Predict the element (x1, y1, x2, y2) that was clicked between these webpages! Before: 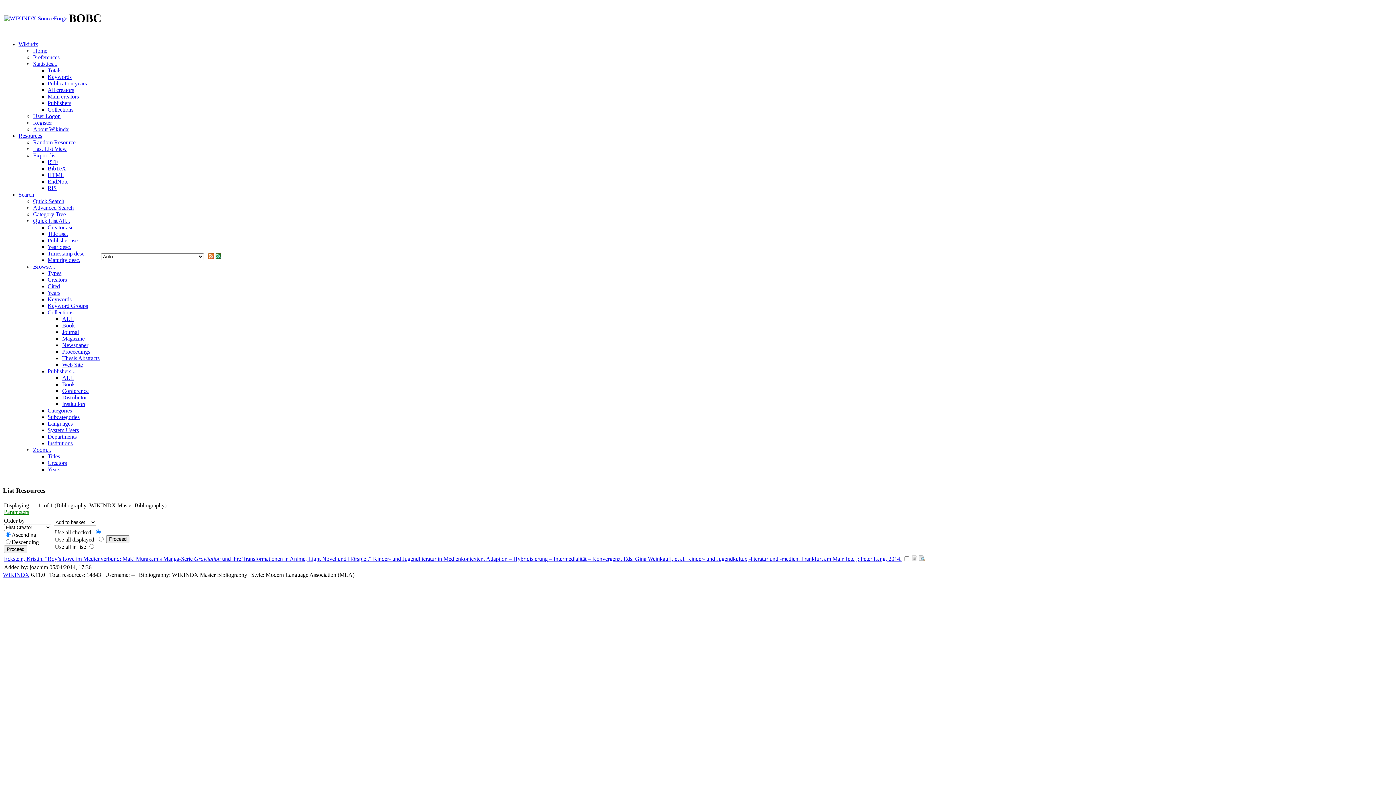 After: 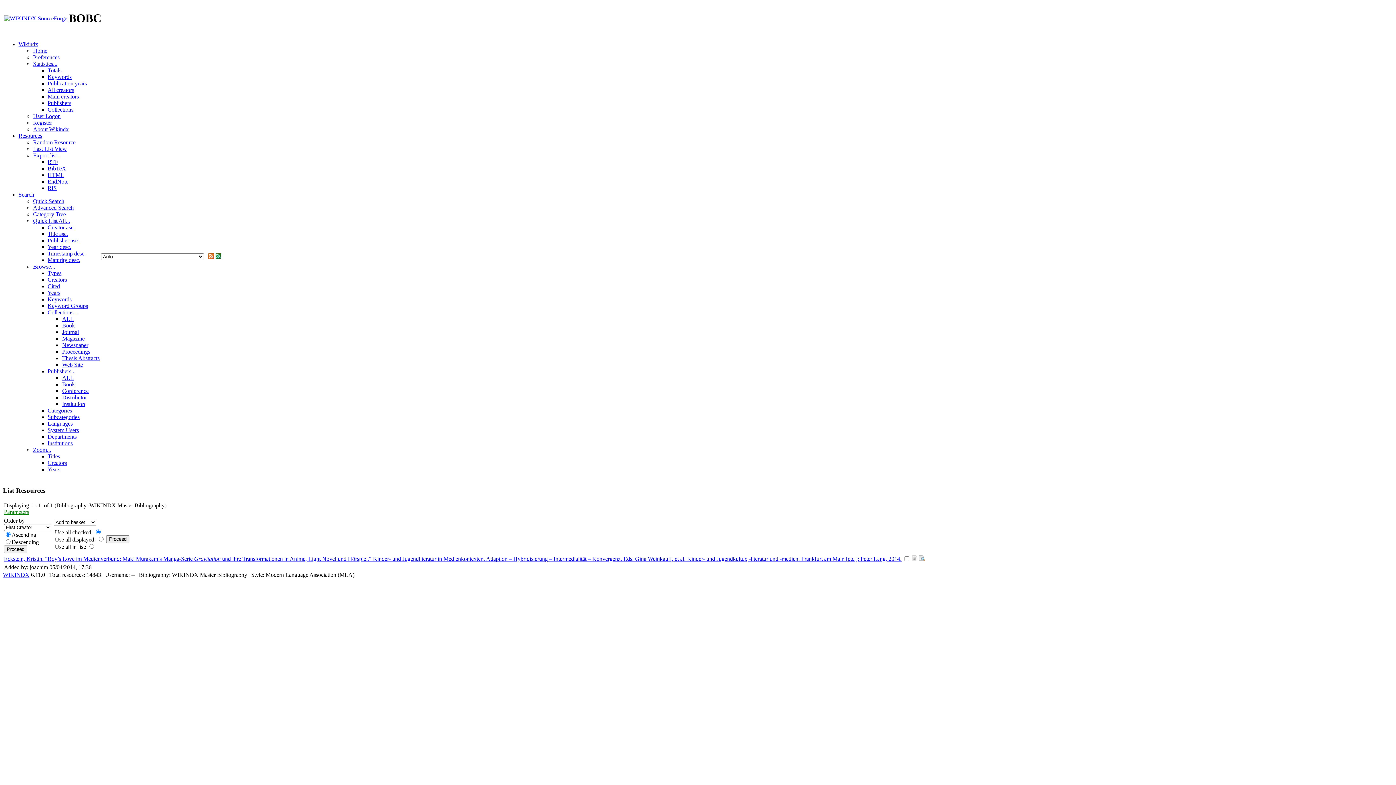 Action: bbox: (2, 572, 29, 578) label: WIKINDX